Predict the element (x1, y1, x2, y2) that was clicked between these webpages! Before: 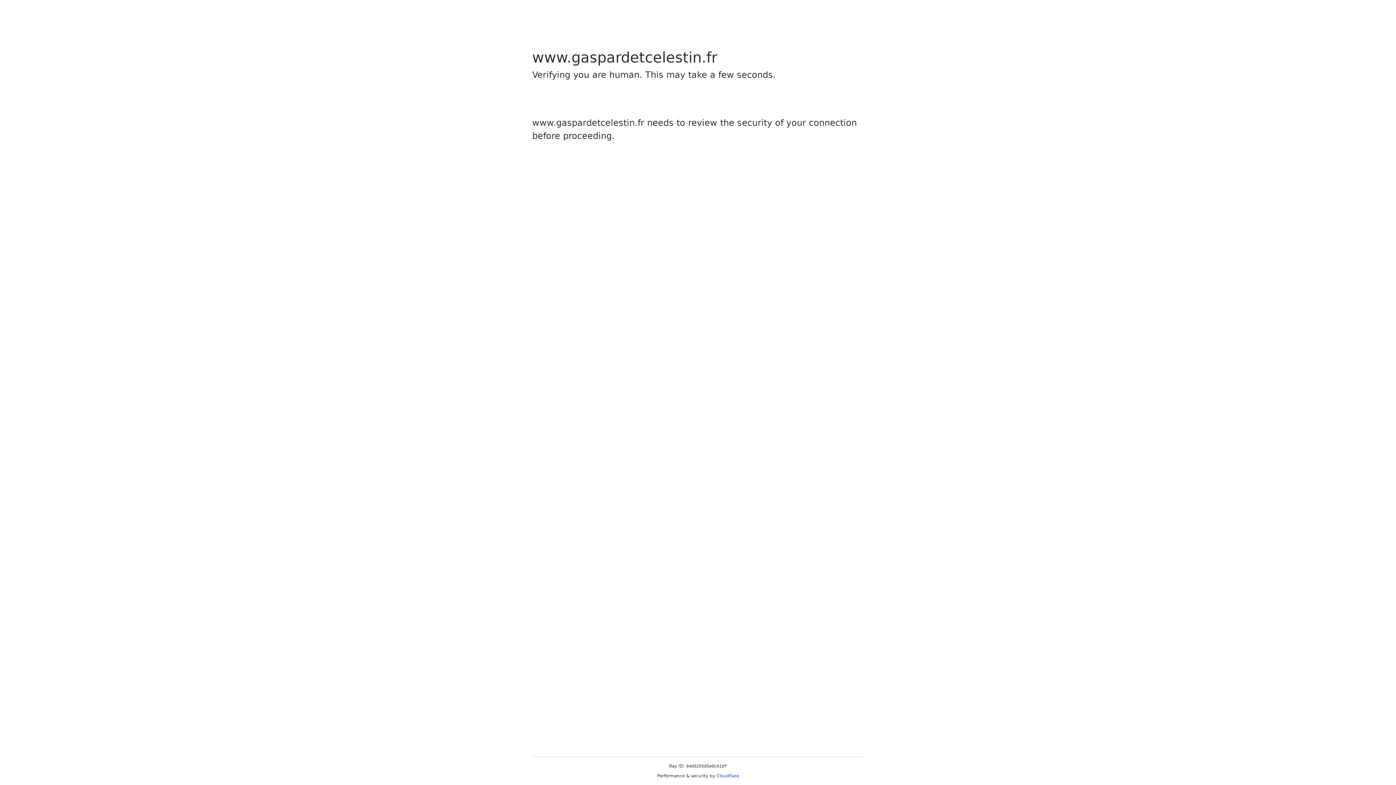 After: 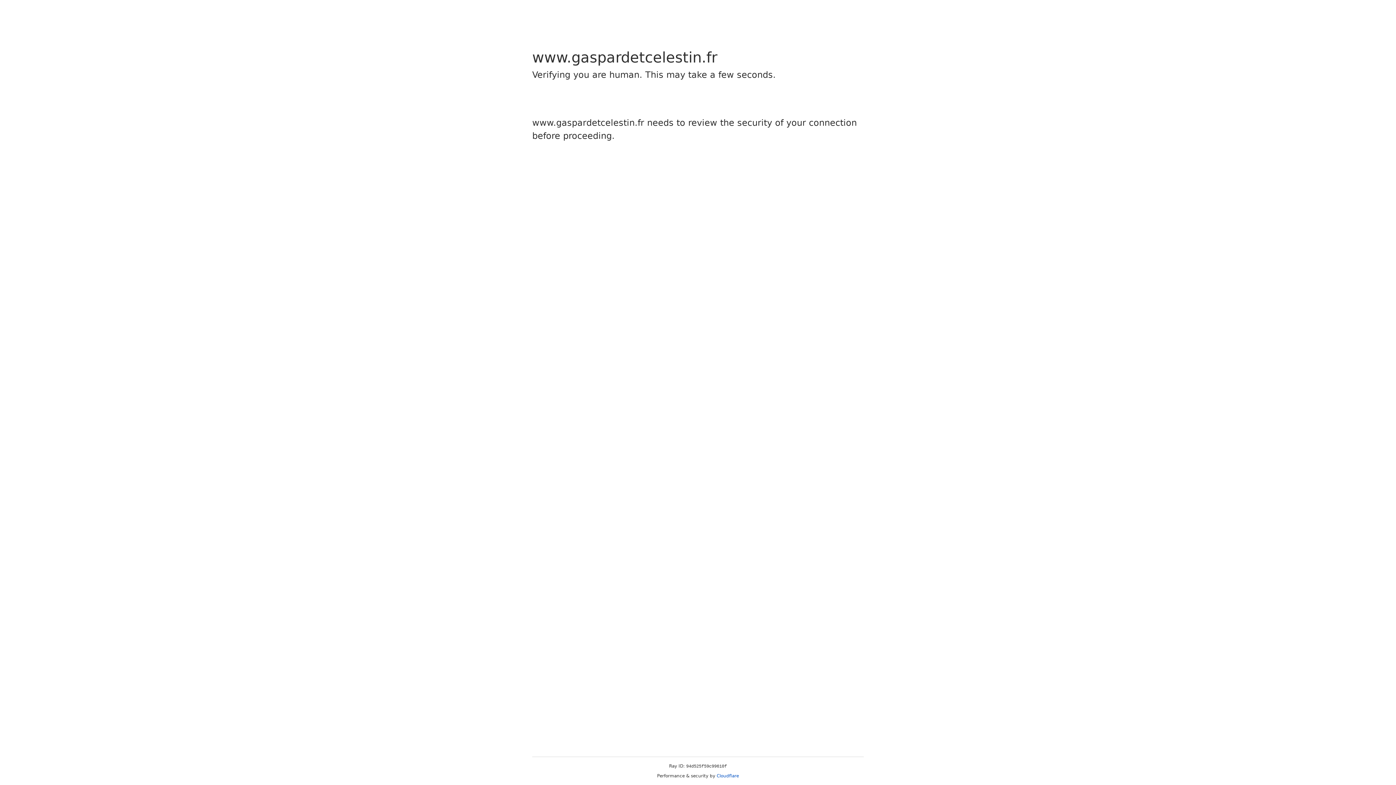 Action: bbox: (716, 773, 739, 778) label: Cloudflare